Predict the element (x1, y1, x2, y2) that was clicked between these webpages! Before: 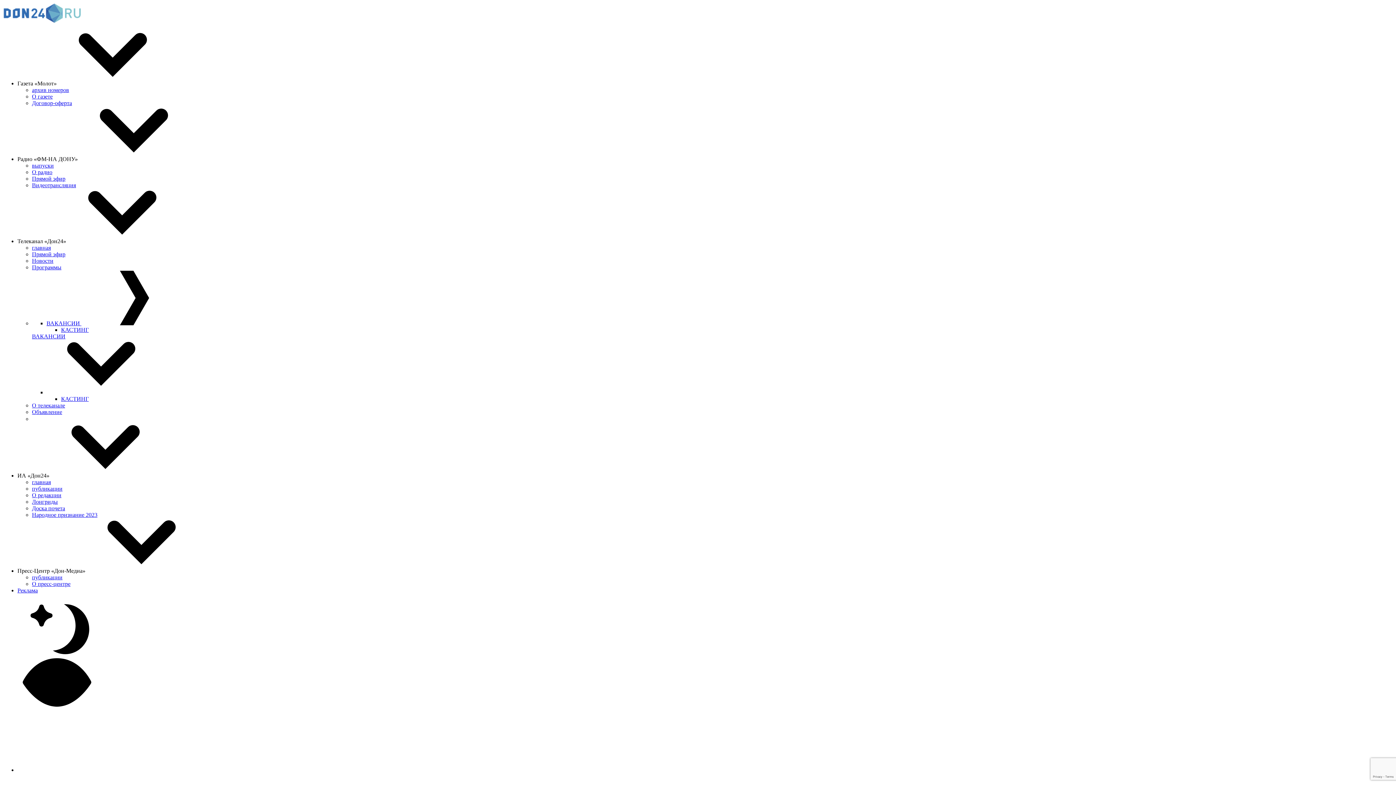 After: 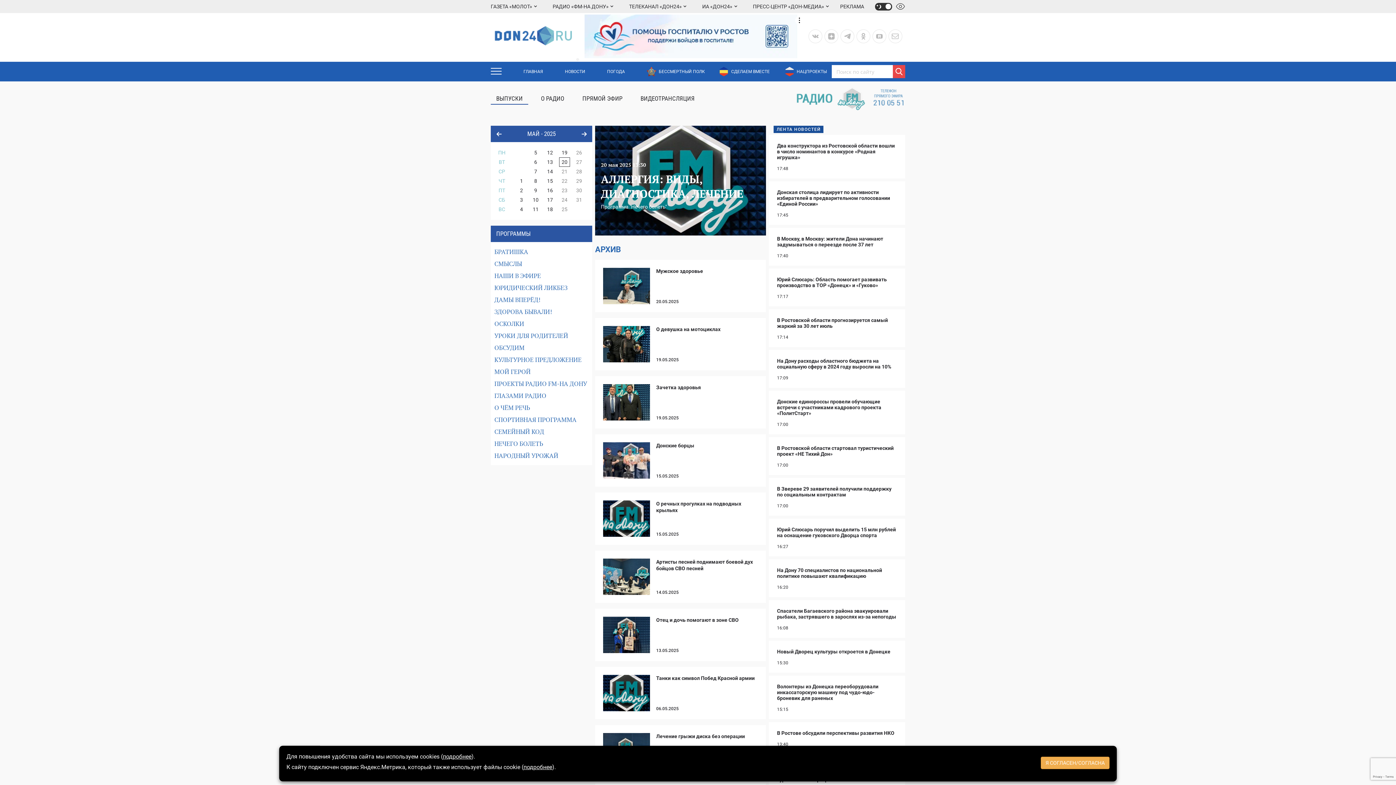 Action: label: выпуски bbox: (32, 162, 53, 168)